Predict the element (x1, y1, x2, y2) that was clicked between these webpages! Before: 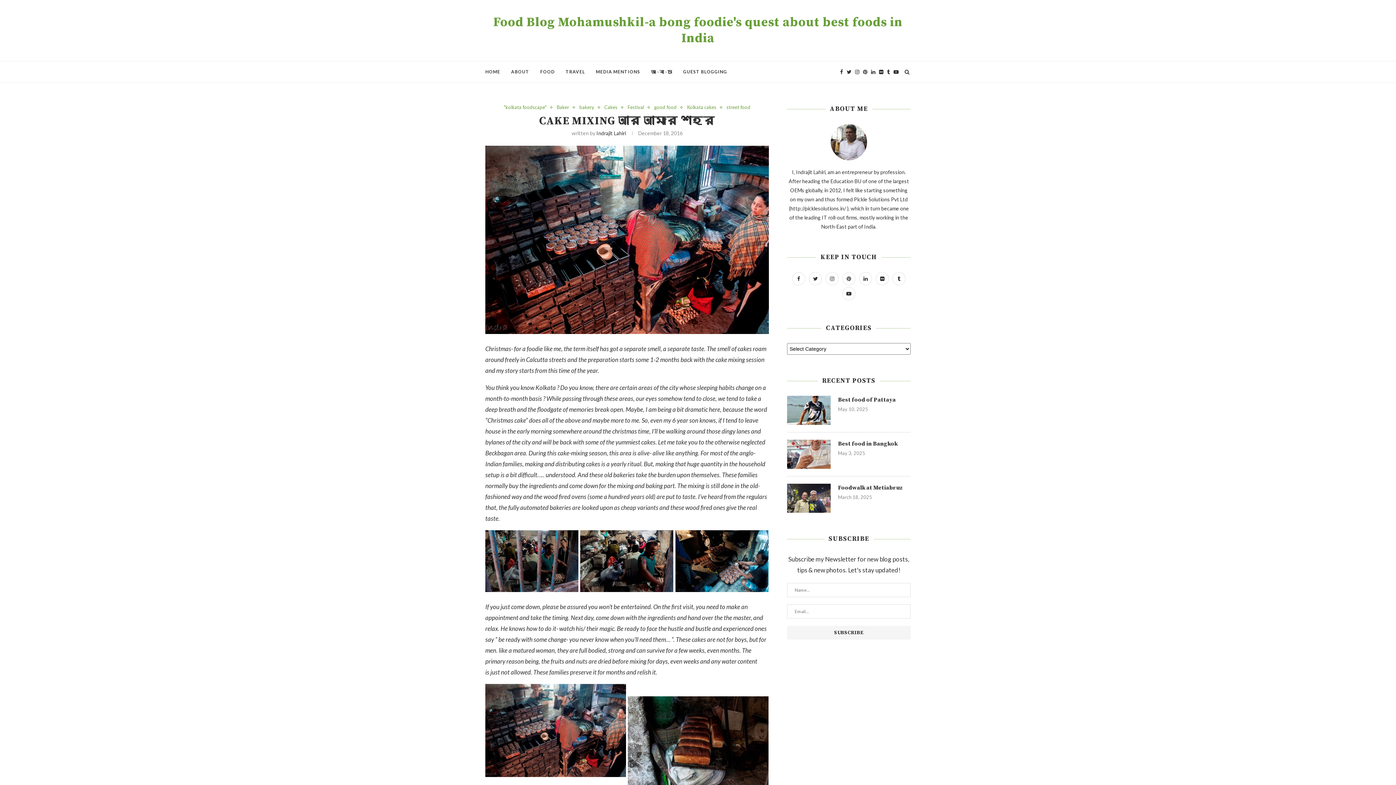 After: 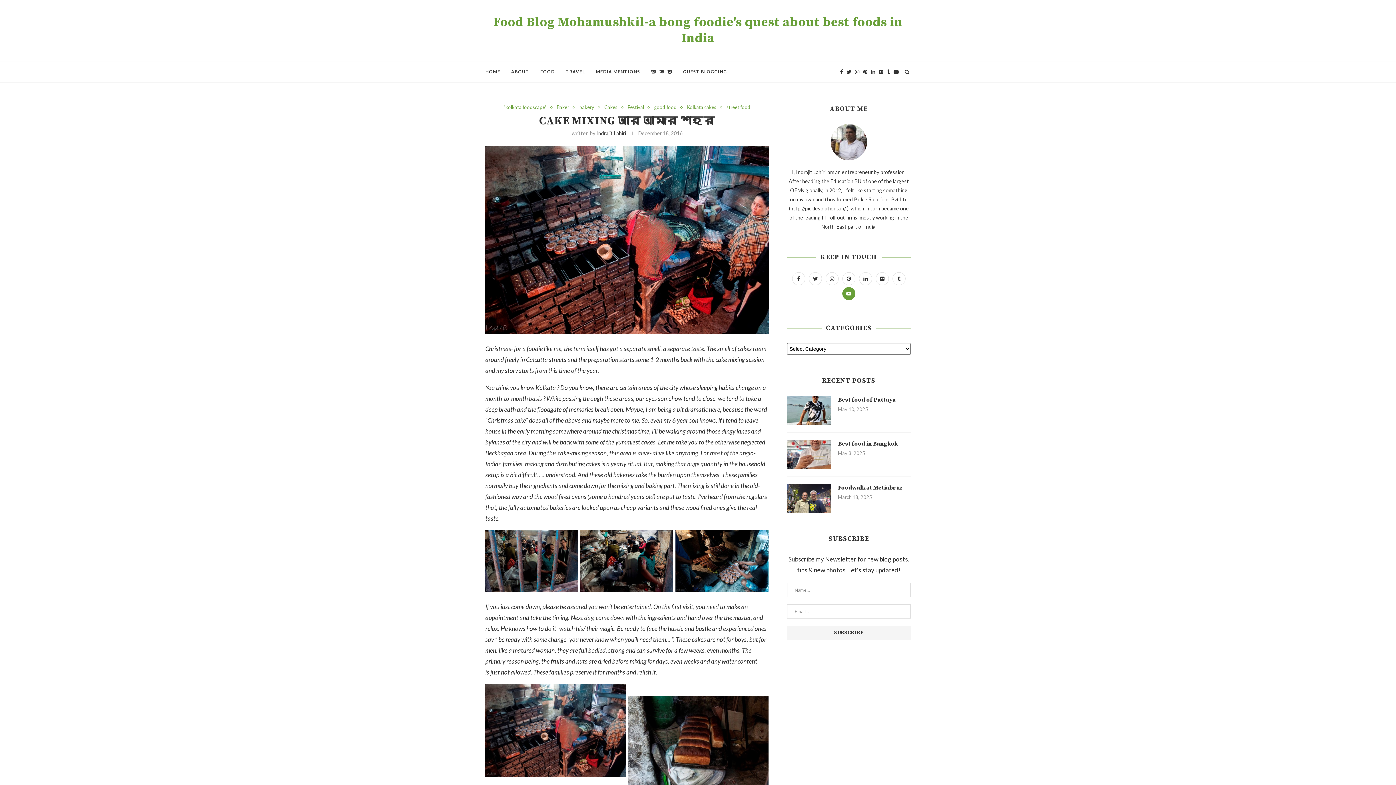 Action: bbox: (840, 290, 857, 296)